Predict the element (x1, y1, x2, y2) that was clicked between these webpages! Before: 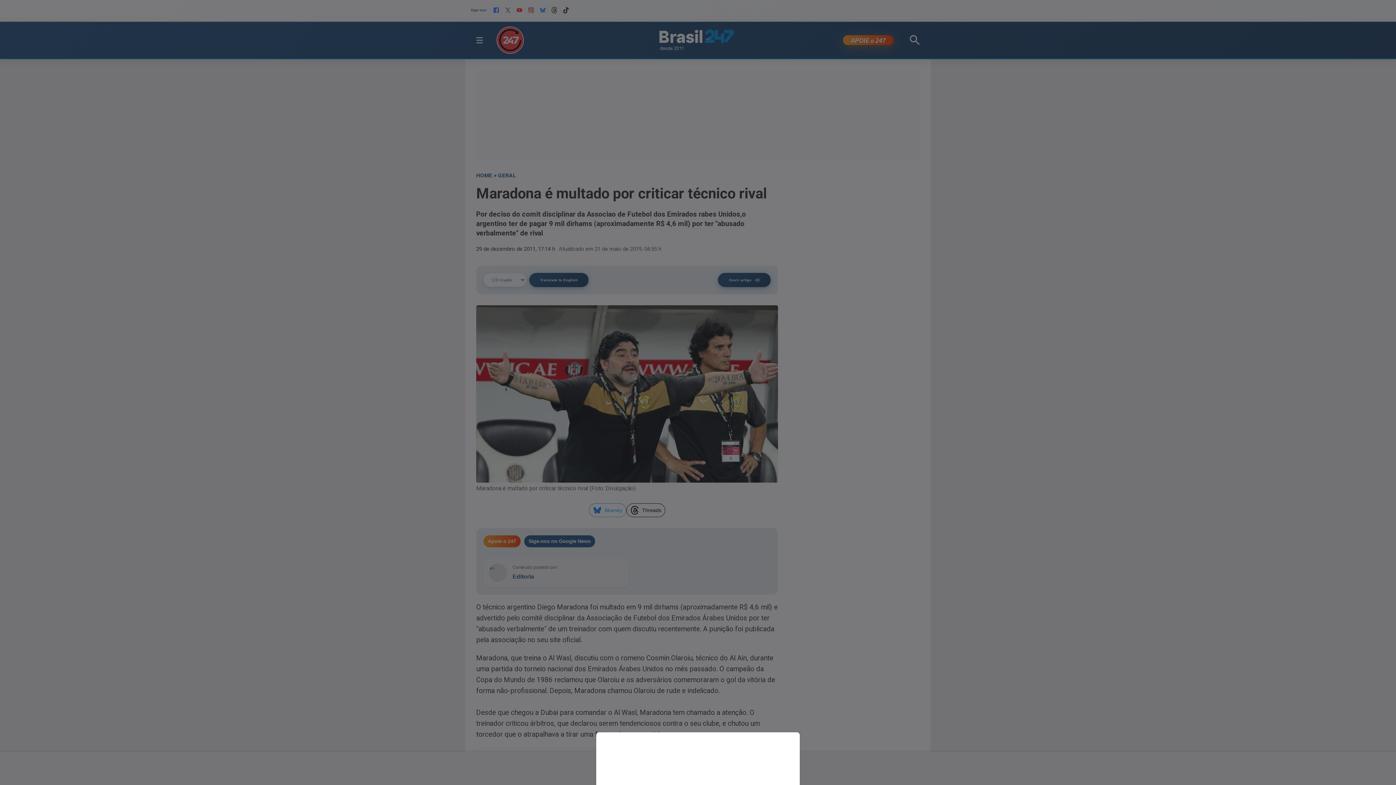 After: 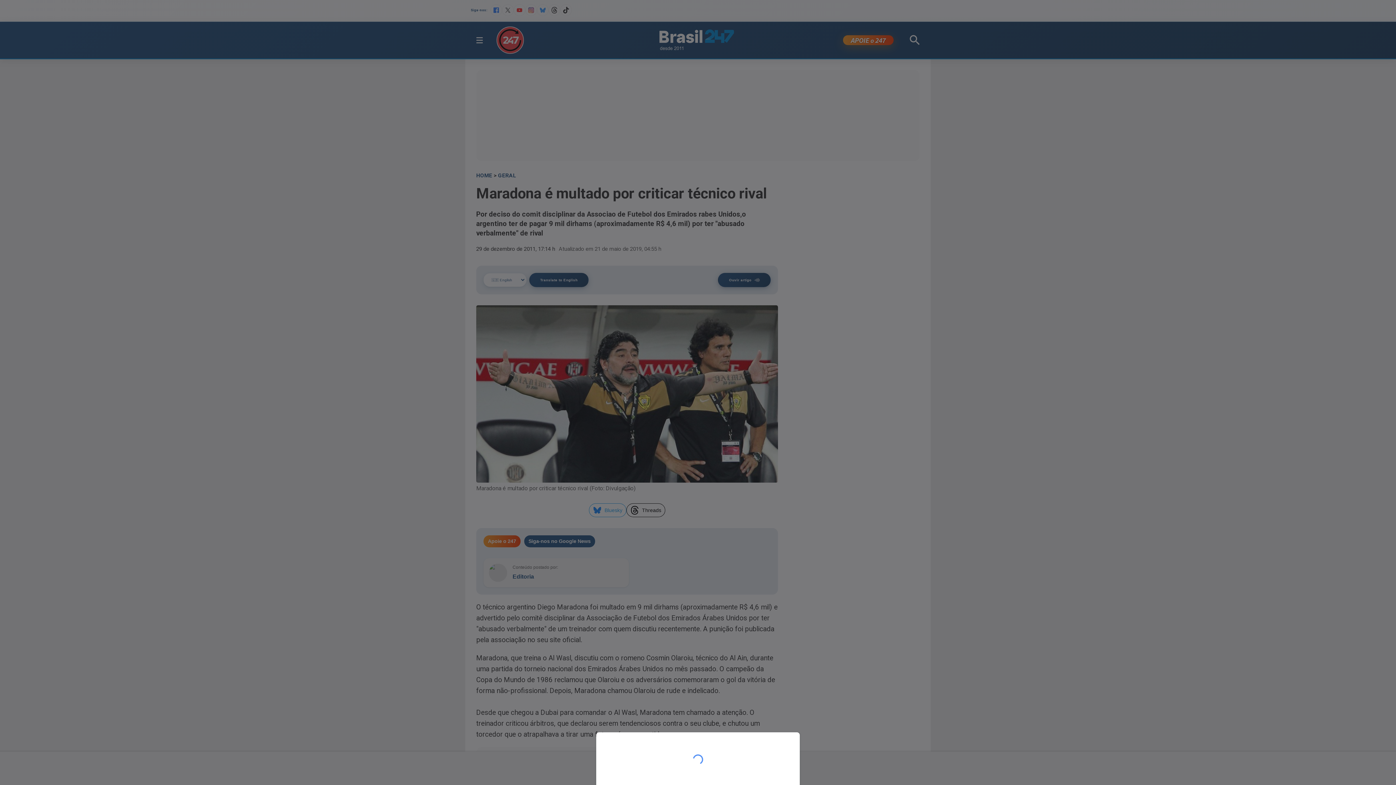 Action: bbox: (0, 0, 1396, 785)